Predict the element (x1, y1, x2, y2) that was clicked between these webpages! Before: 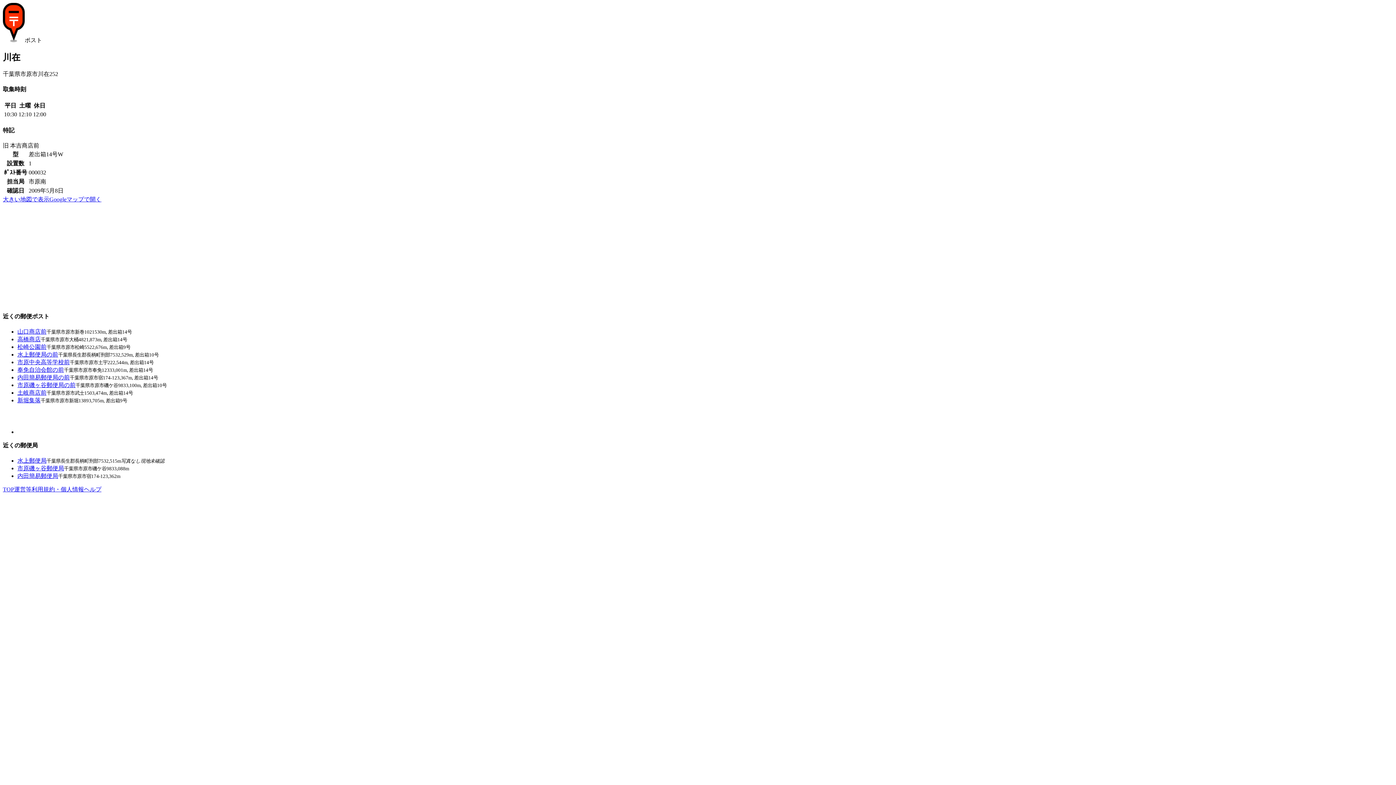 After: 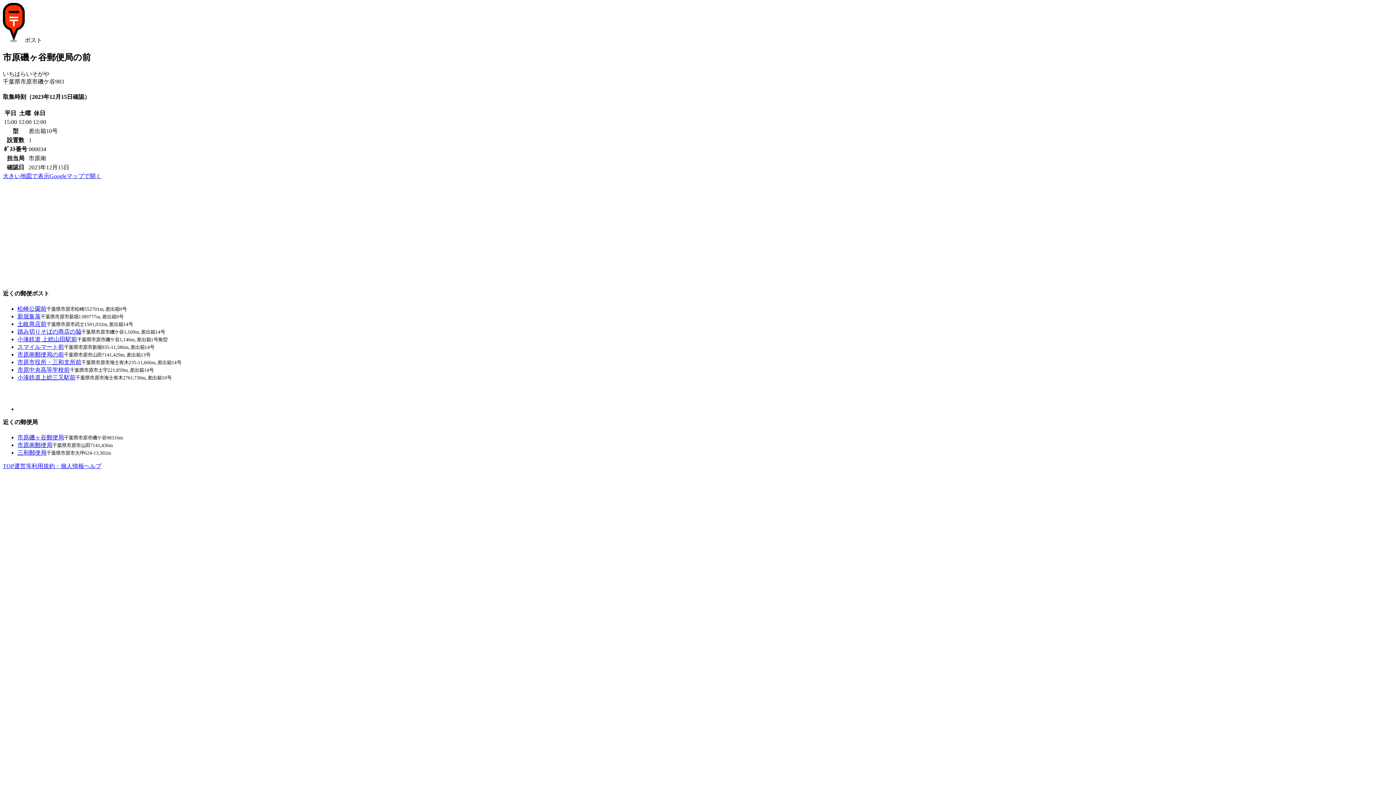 Action: bbox: (17, 382, 75, 388) label: 市原磯ヶ谷郵便局の前